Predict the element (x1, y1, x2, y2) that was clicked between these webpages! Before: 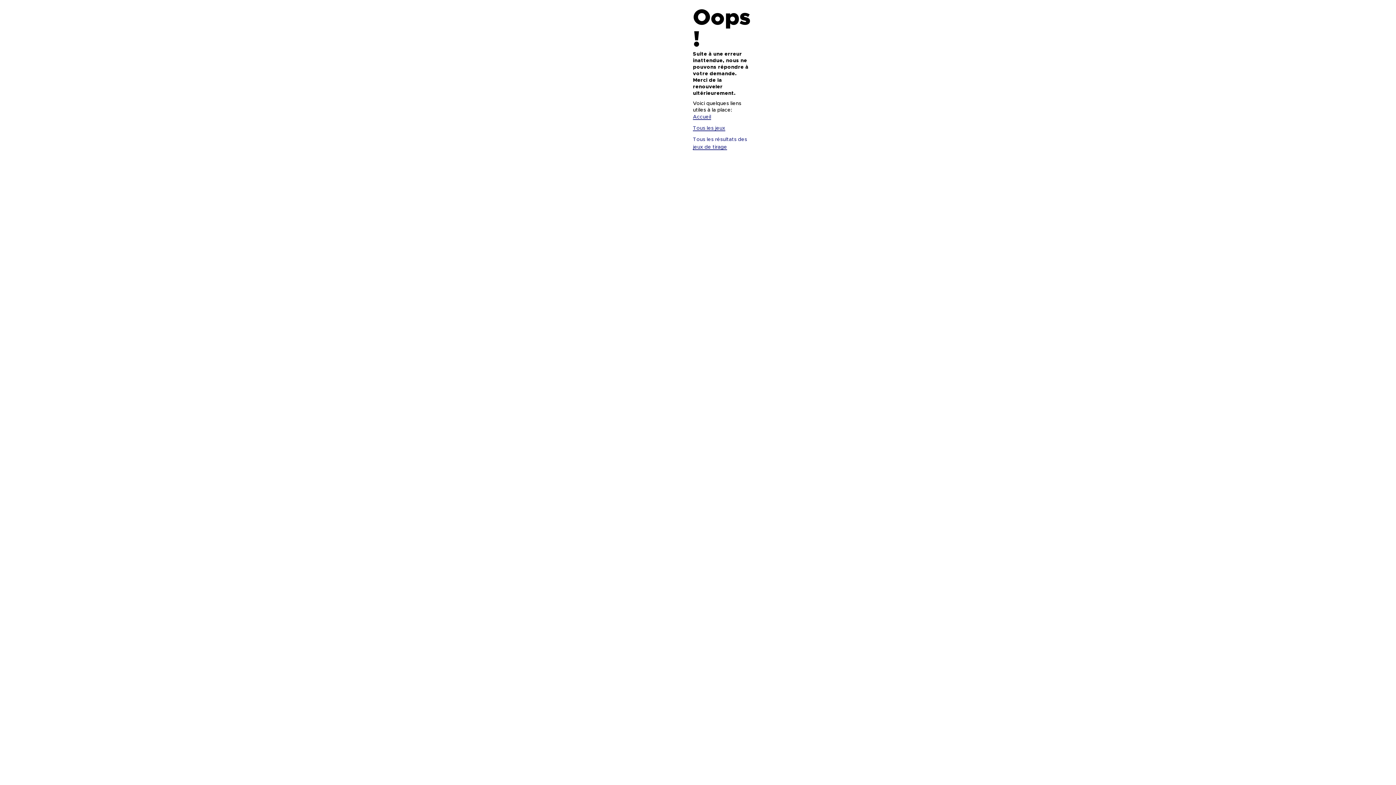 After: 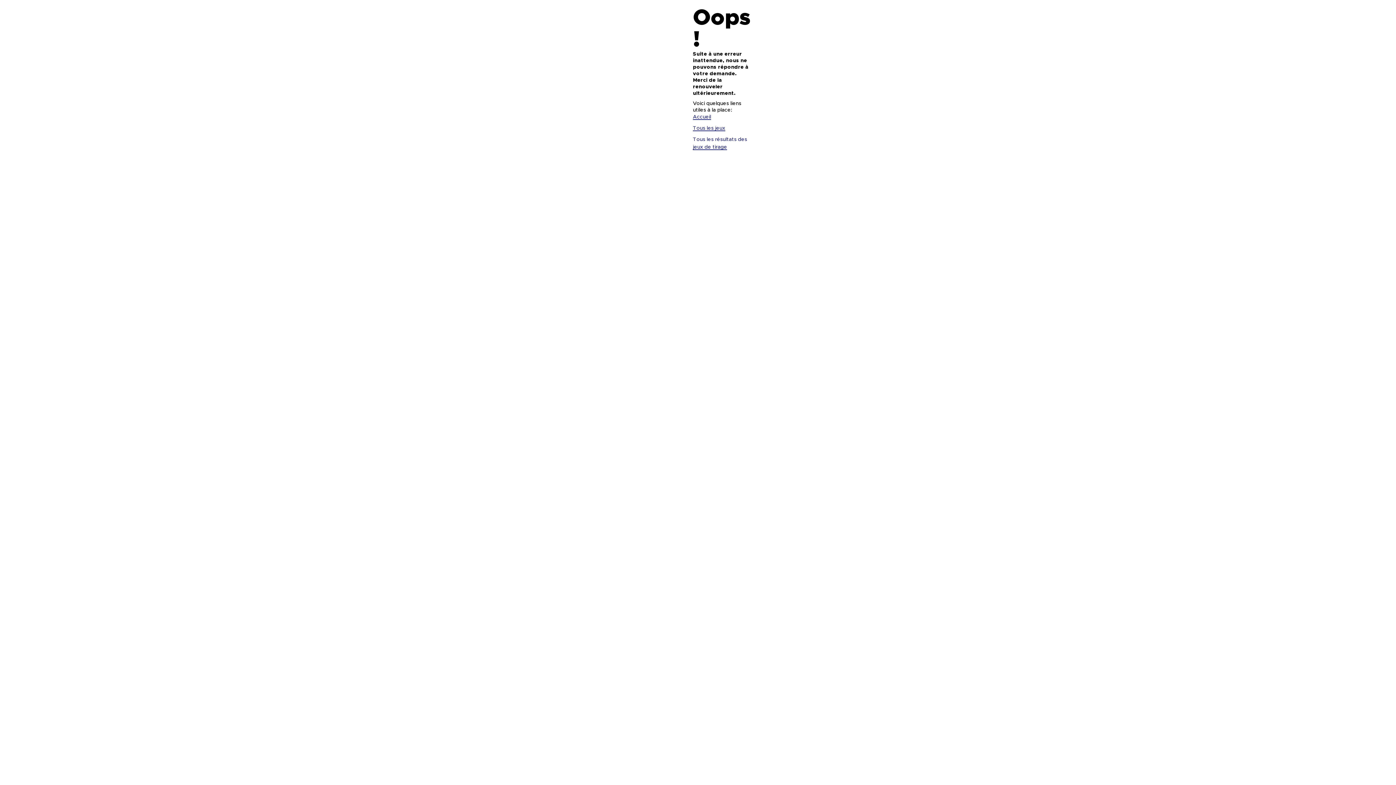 Action: bbox: (693, 125, 725, 130) label: Tous les jeux